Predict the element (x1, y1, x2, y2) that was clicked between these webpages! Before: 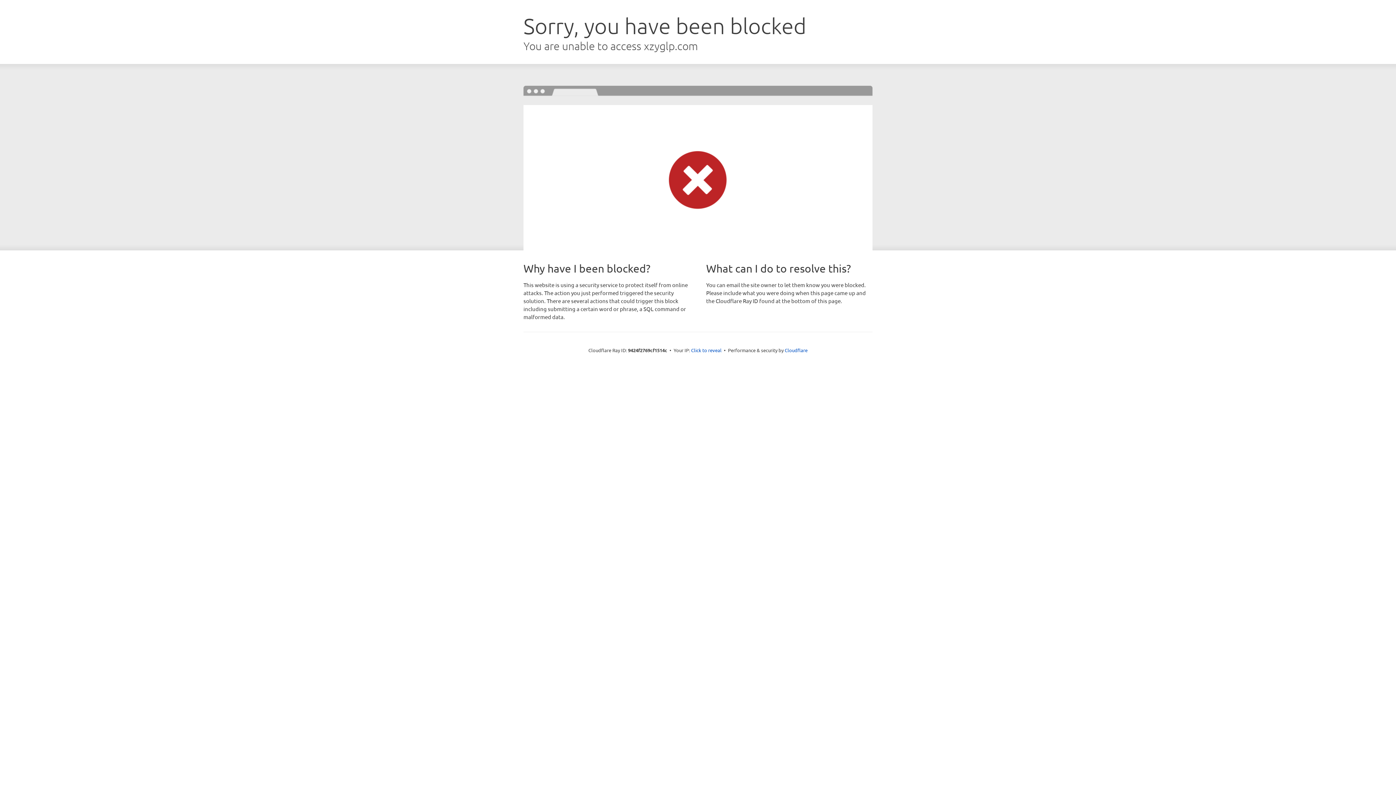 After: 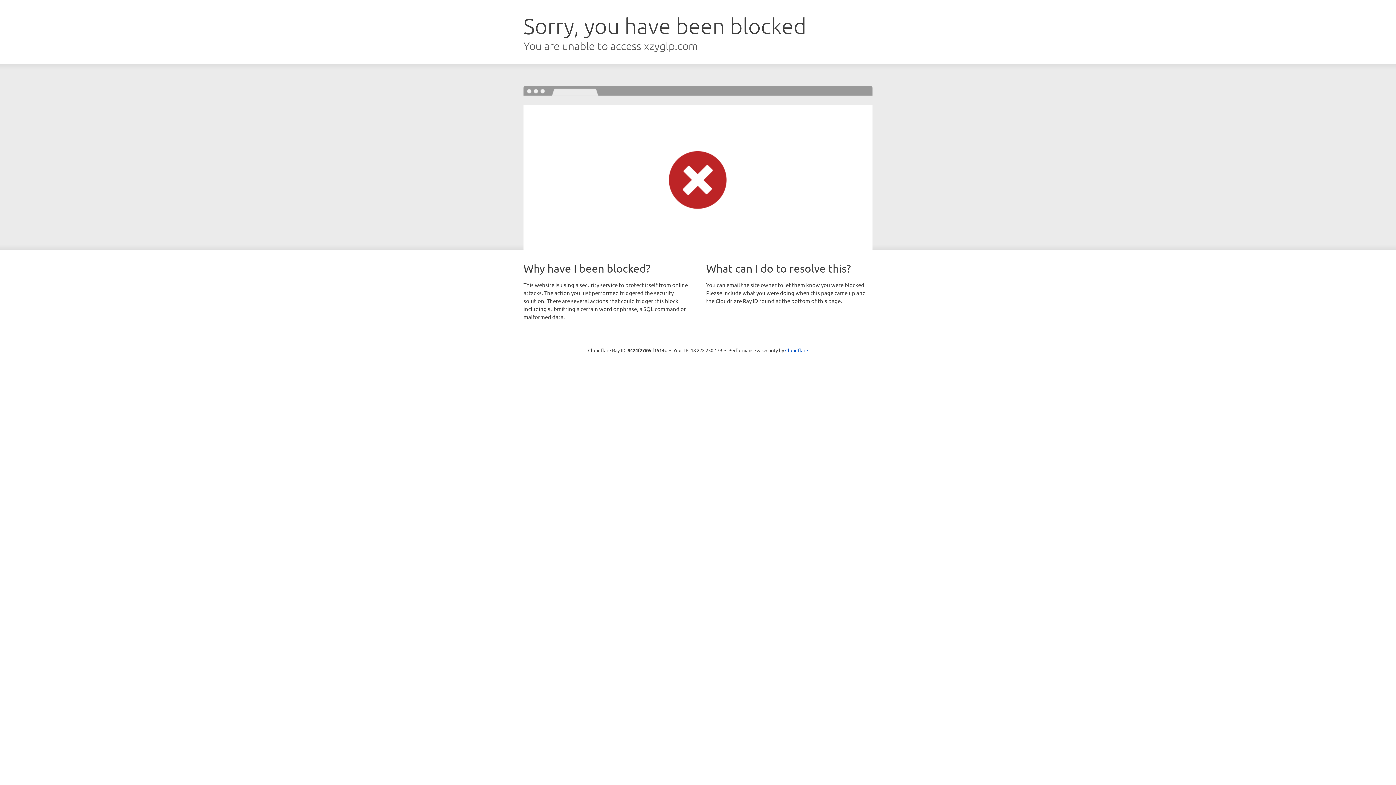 Action: label: Click to reveal bbox: (691, 346, 721, 353)